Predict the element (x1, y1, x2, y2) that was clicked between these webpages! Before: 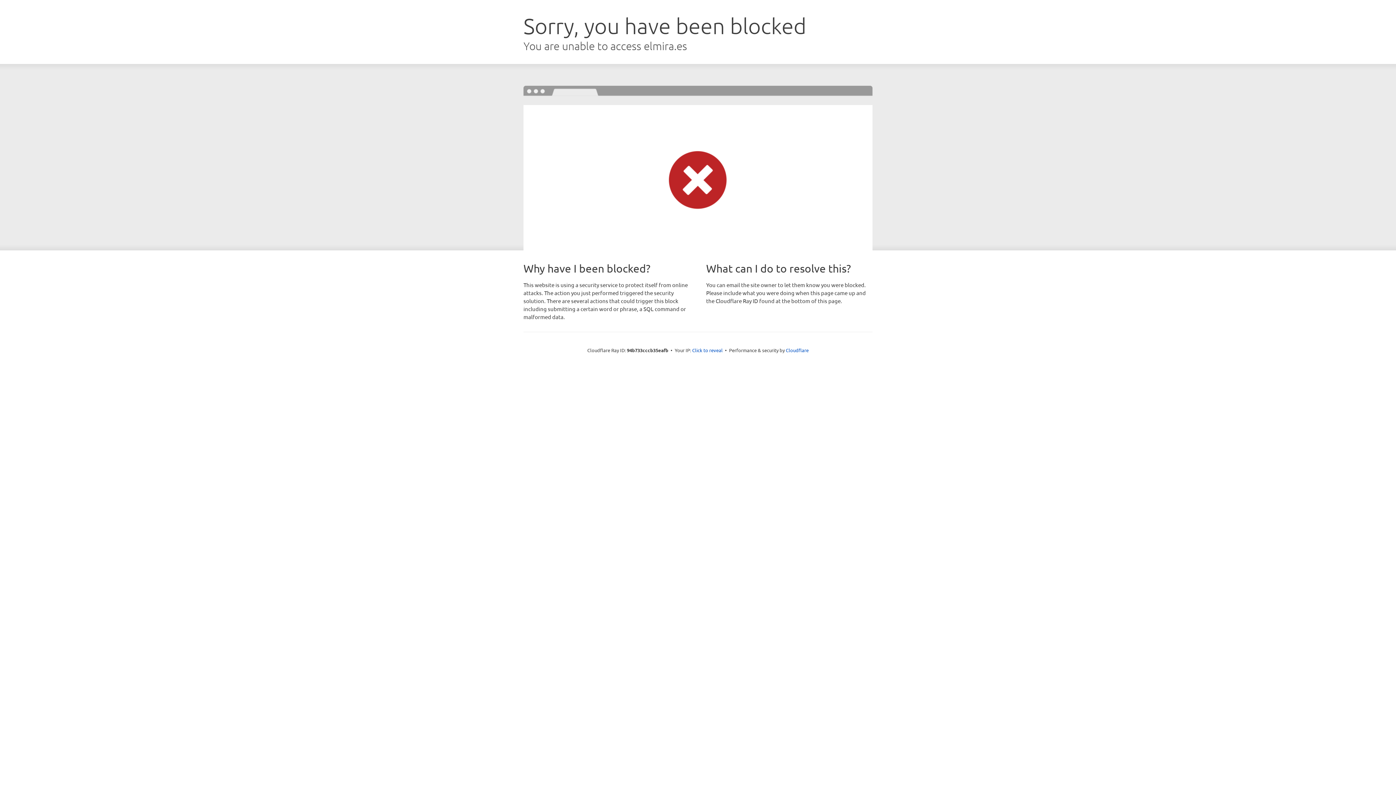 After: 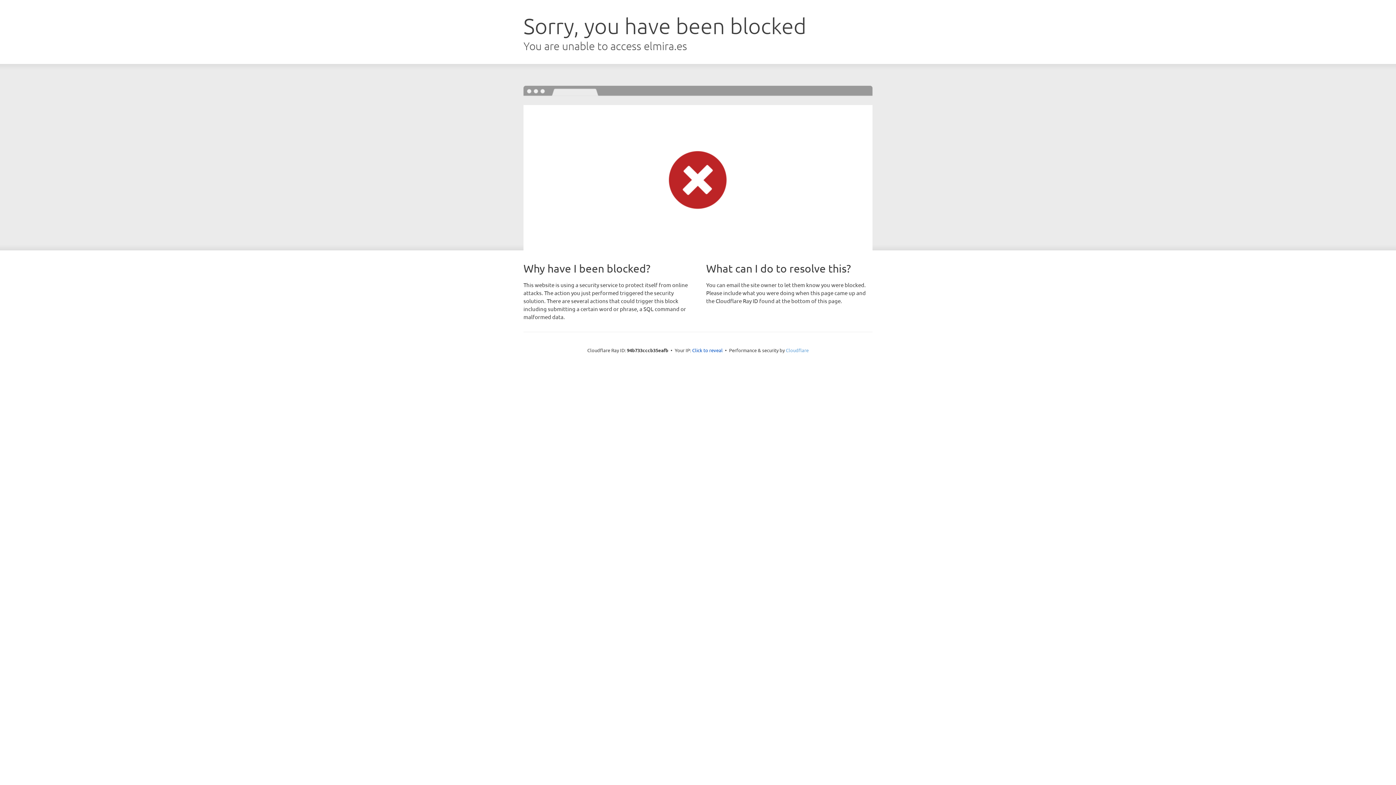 Action: bbox: (786, 347, 808, 353) label: Cloudflare